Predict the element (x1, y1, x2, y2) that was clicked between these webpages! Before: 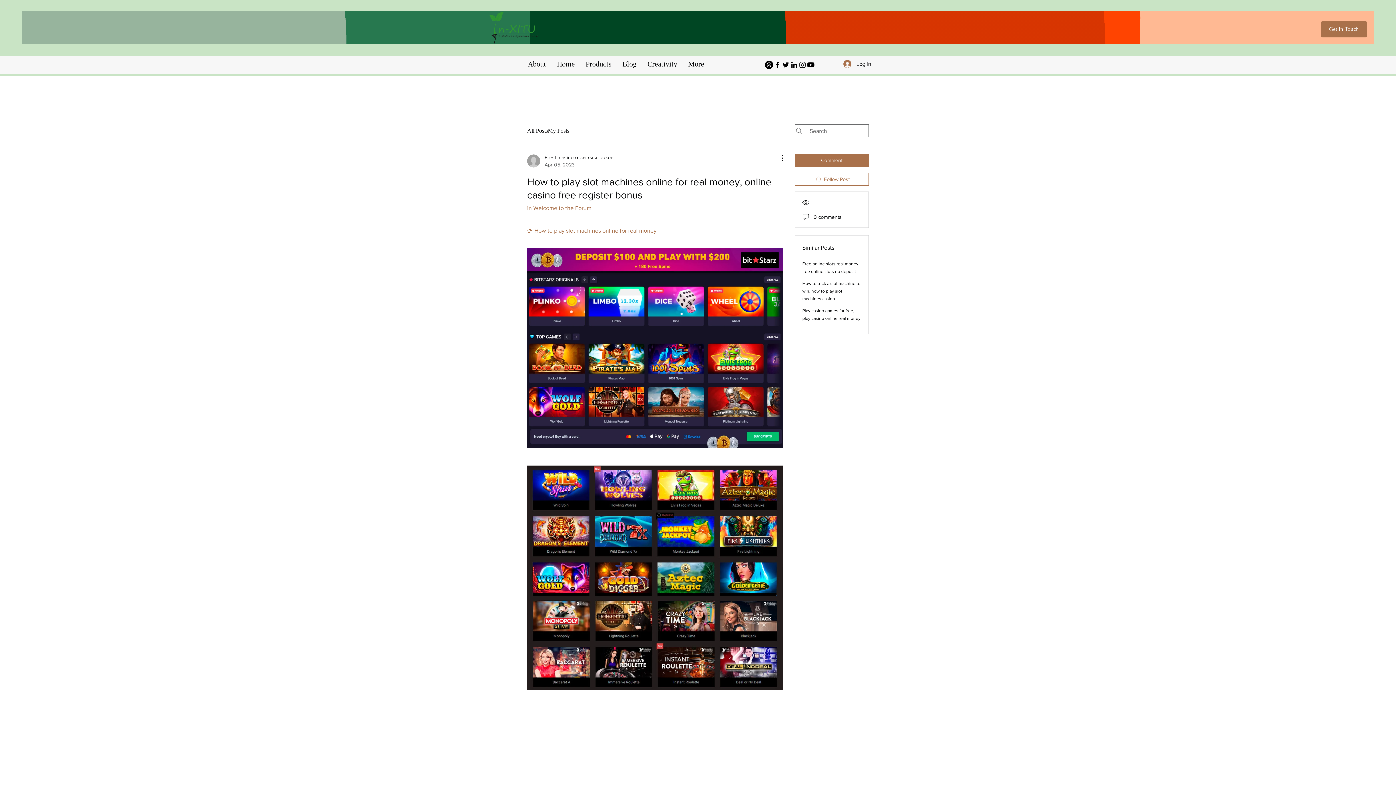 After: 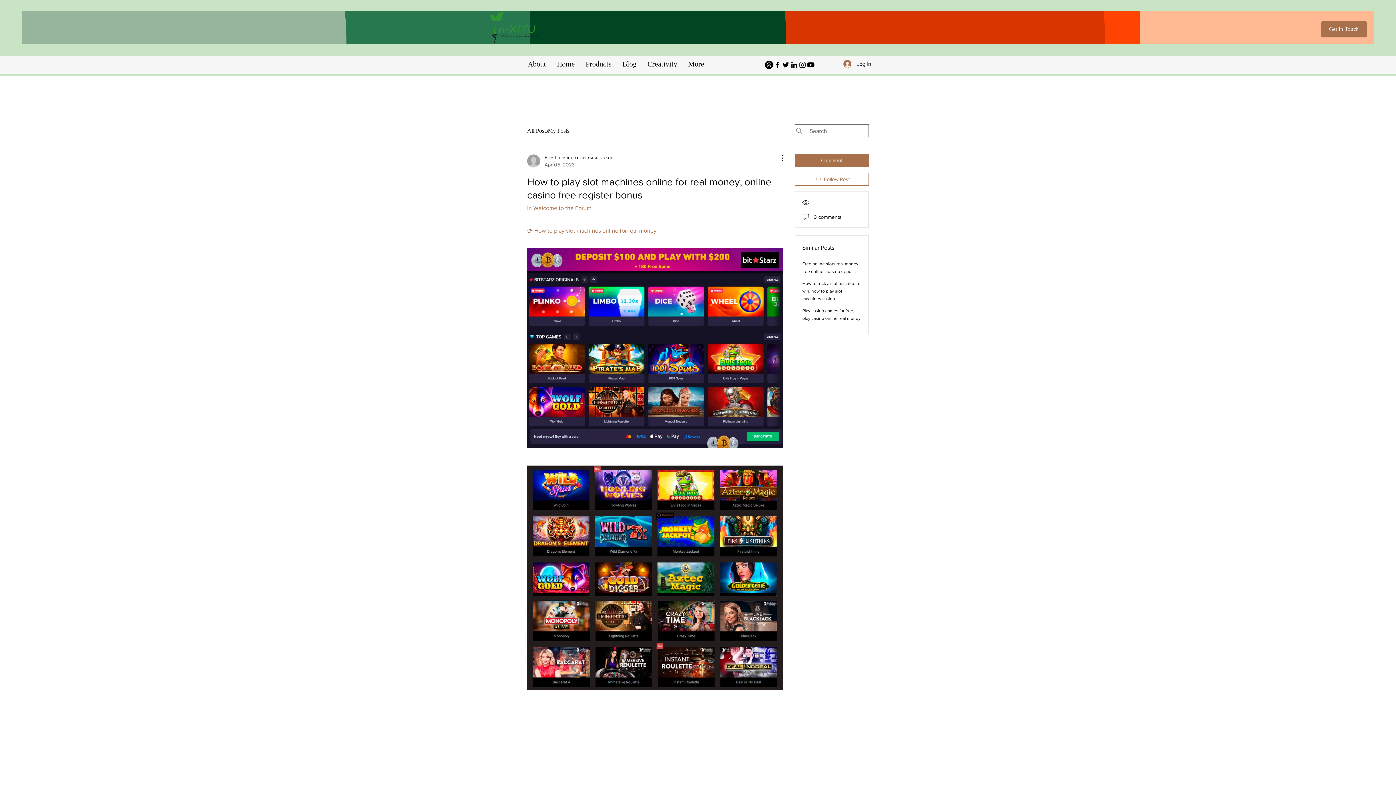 Action: label: LinkedIn bbox: (790, 60, 798, 69)